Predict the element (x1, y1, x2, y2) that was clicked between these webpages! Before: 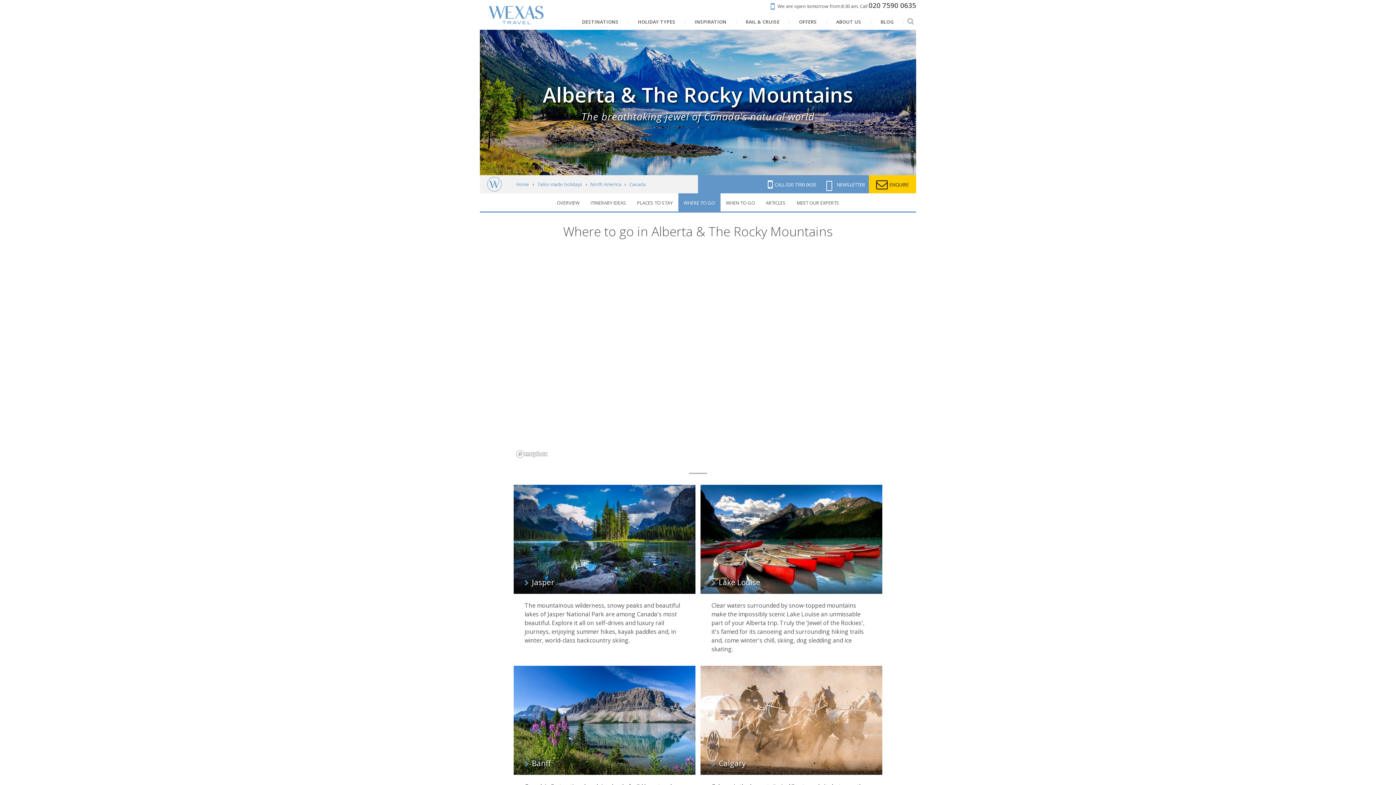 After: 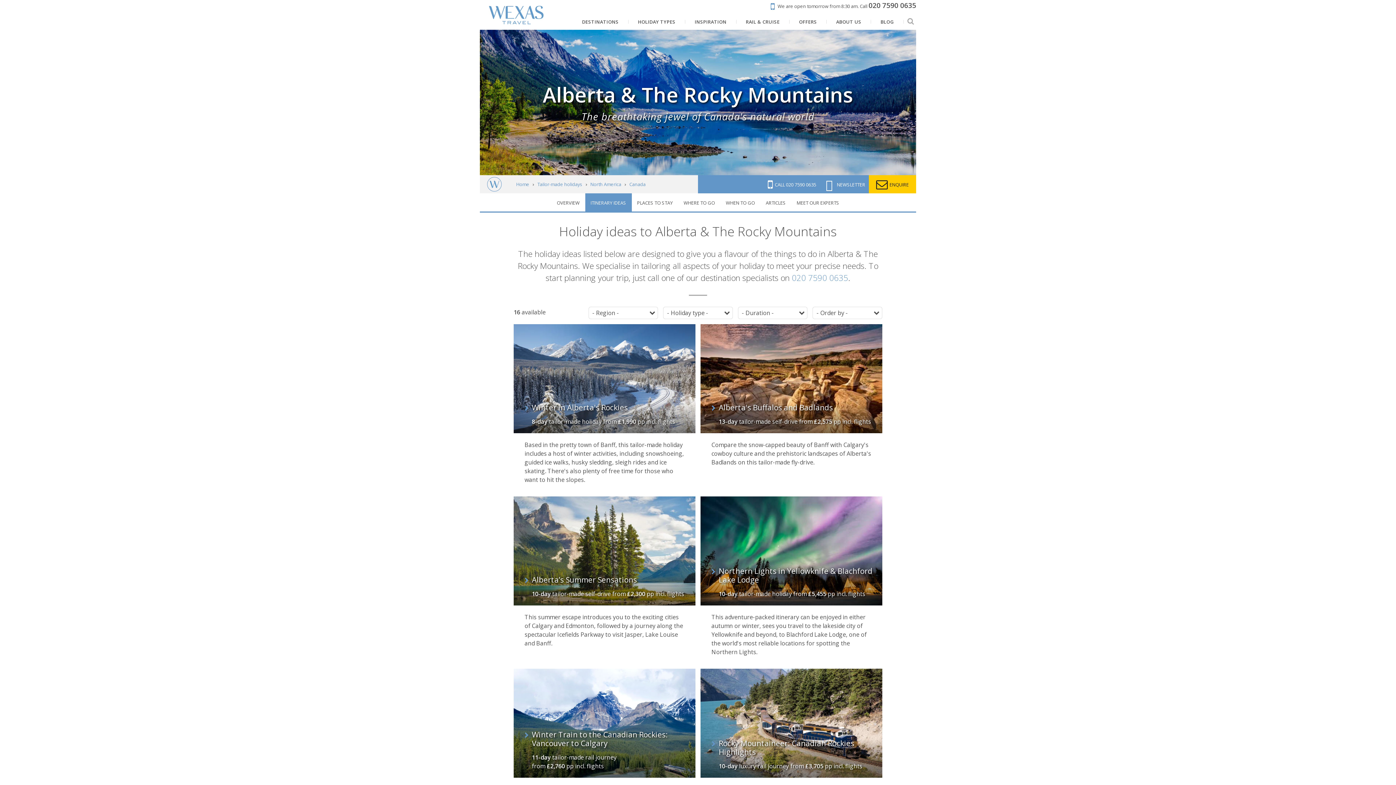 Action: label: ITINERARY IDEAS bbox: (590, 194, 626, 211)